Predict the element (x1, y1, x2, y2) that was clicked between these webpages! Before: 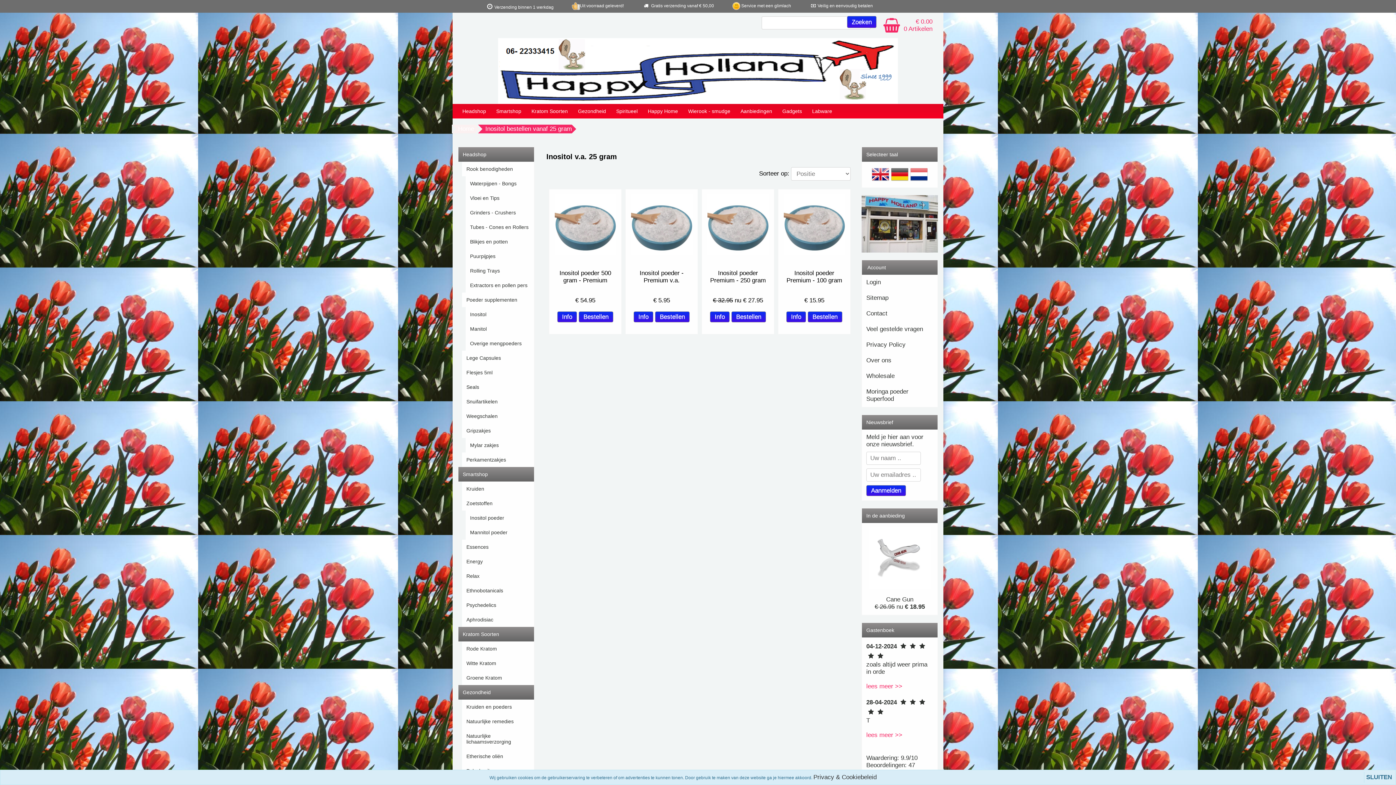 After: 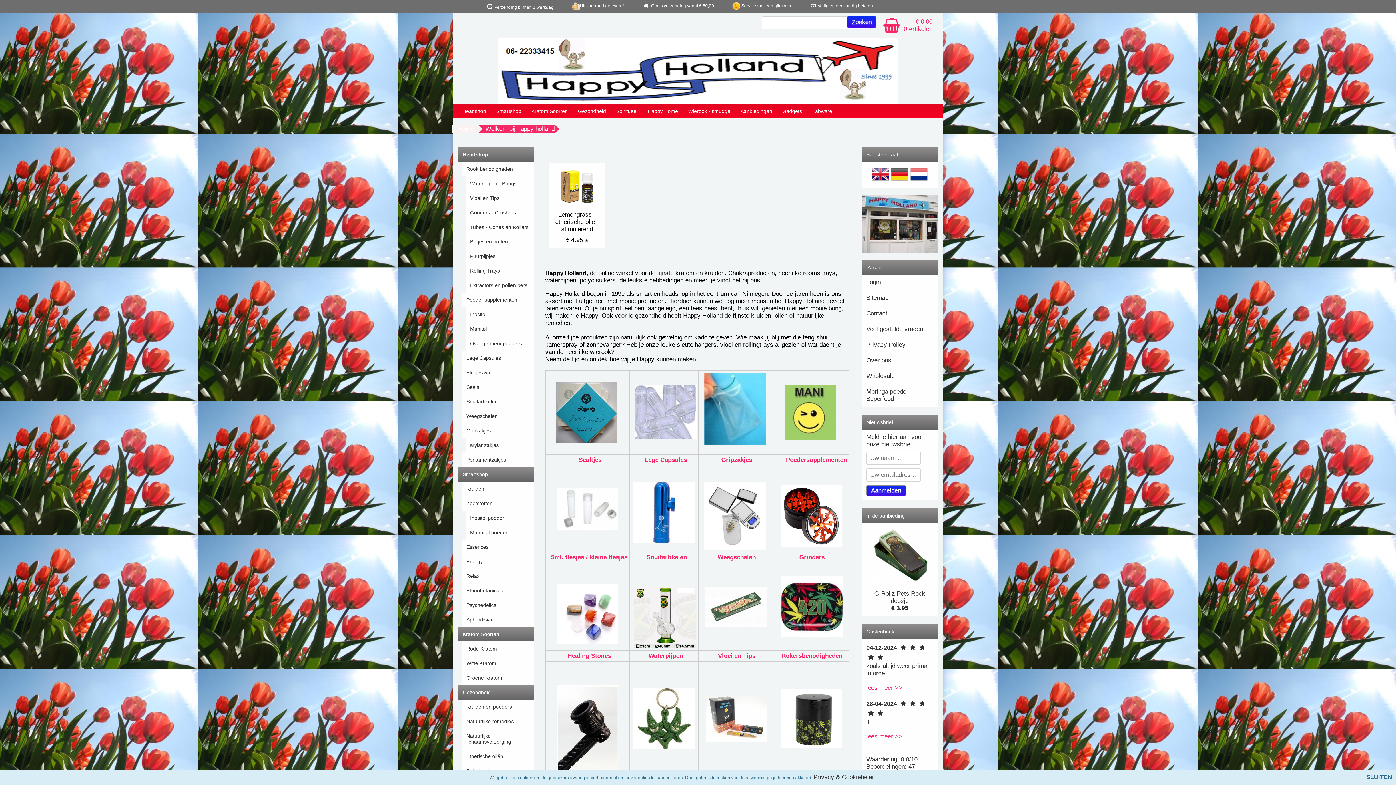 Action: bbox: (458, 147, 534, 161) label: Headshop